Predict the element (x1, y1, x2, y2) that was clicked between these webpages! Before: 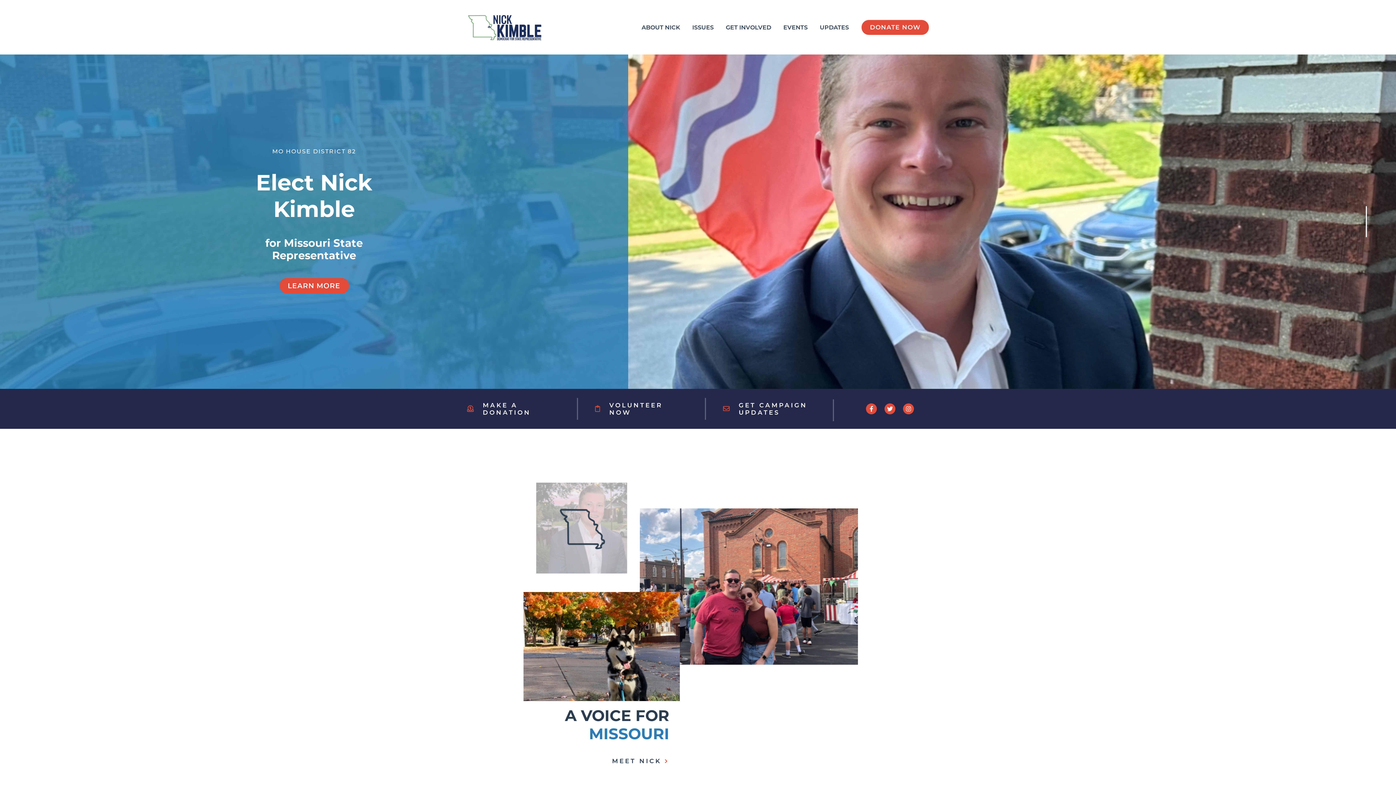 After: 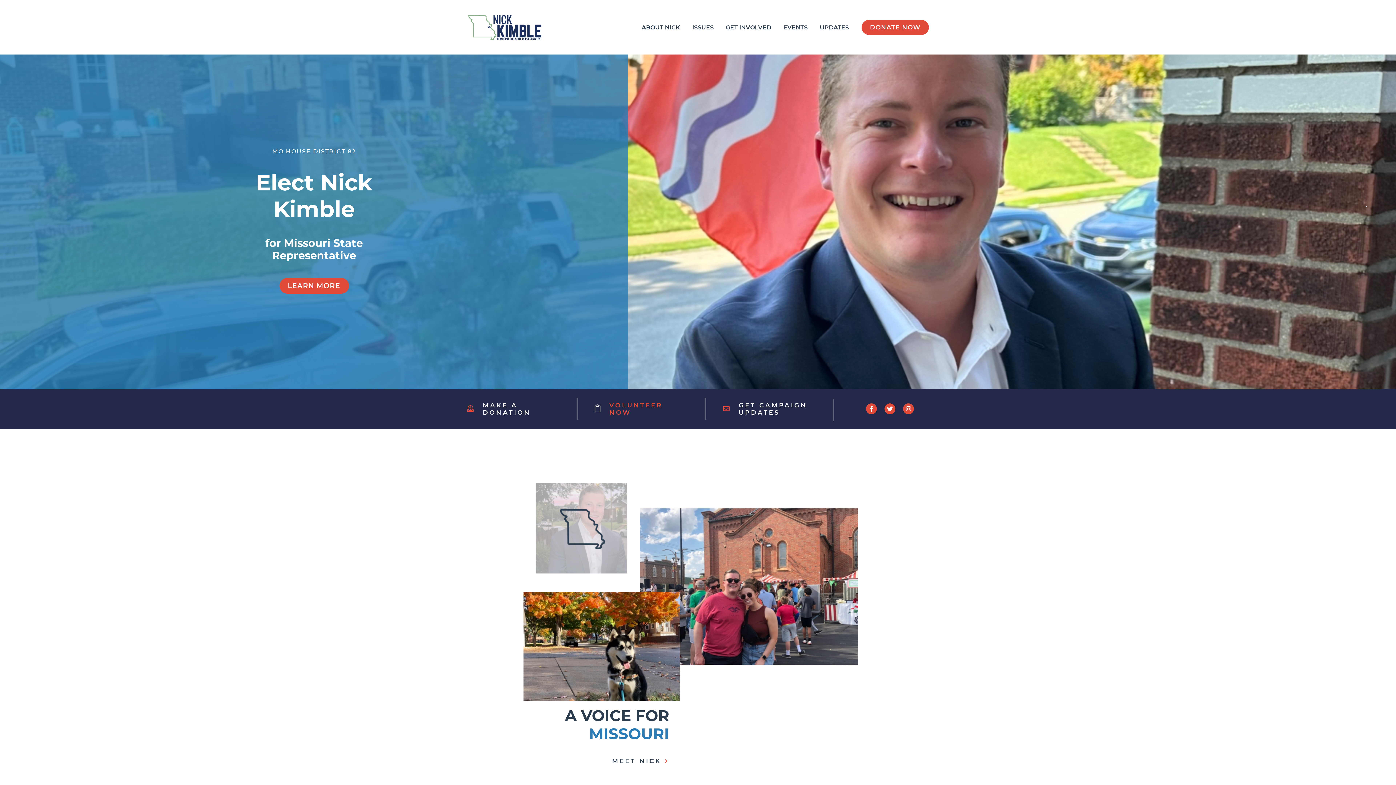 Action: bbox: (595, 401, 705, 416) label: Volunteer Now